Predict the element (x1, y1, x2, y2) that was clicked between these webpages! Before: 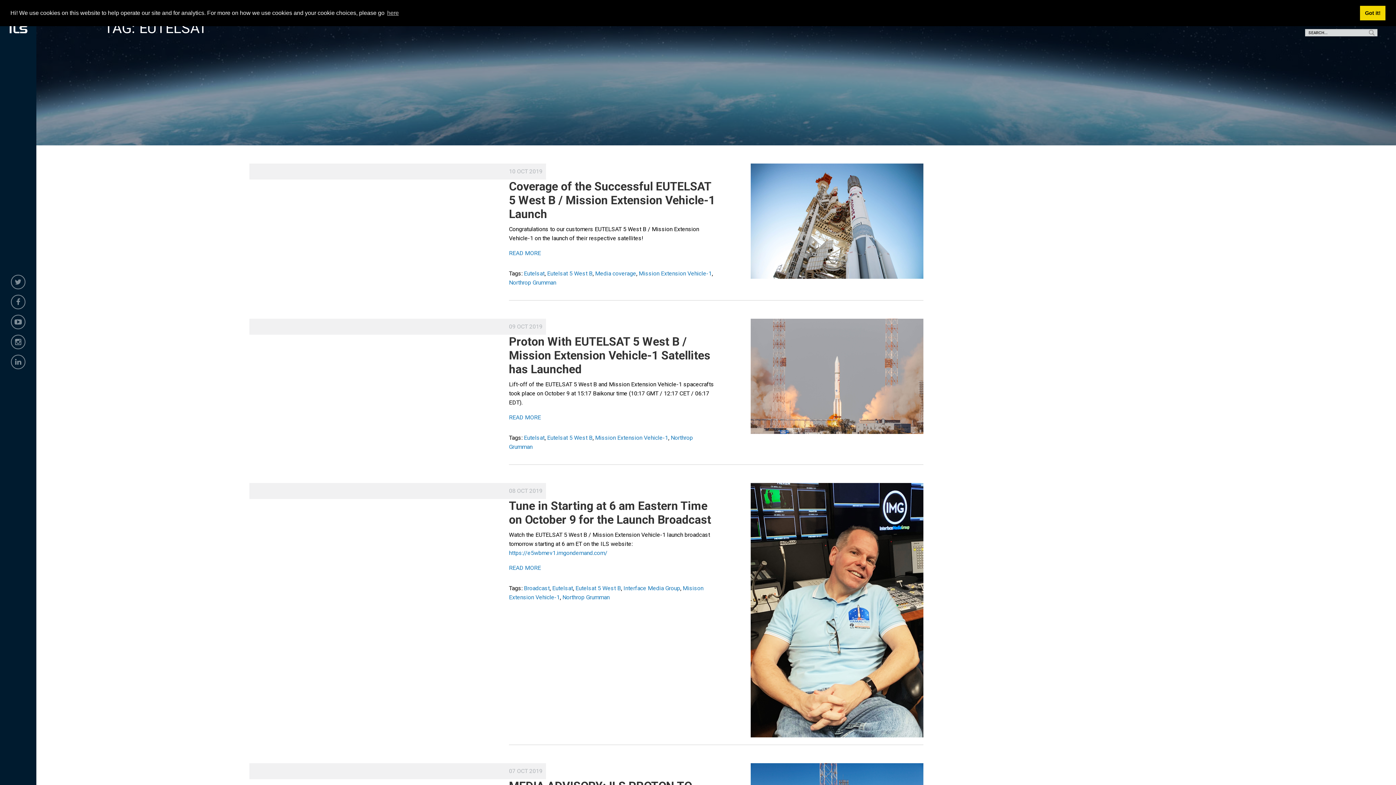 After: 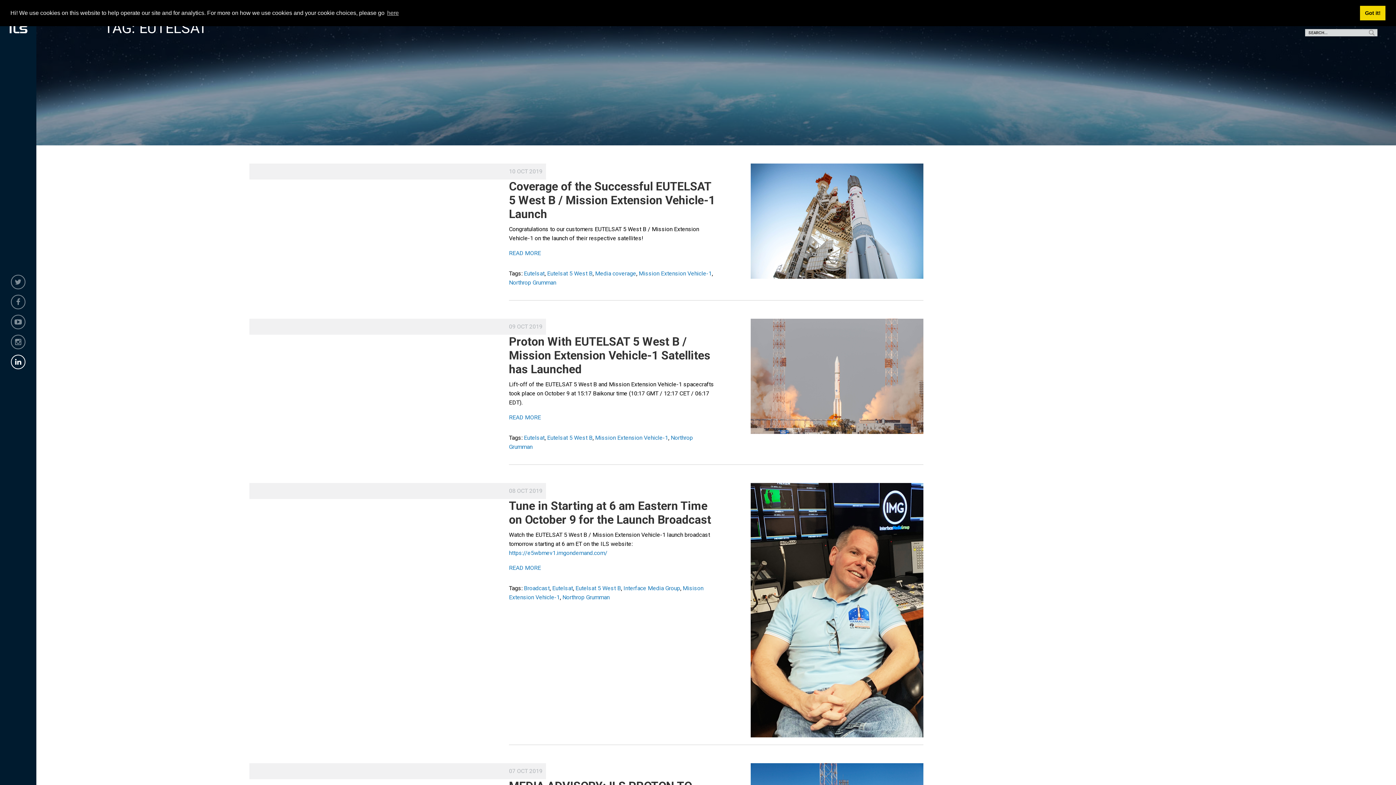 Action: bbox: (10, 354, 25, 369)